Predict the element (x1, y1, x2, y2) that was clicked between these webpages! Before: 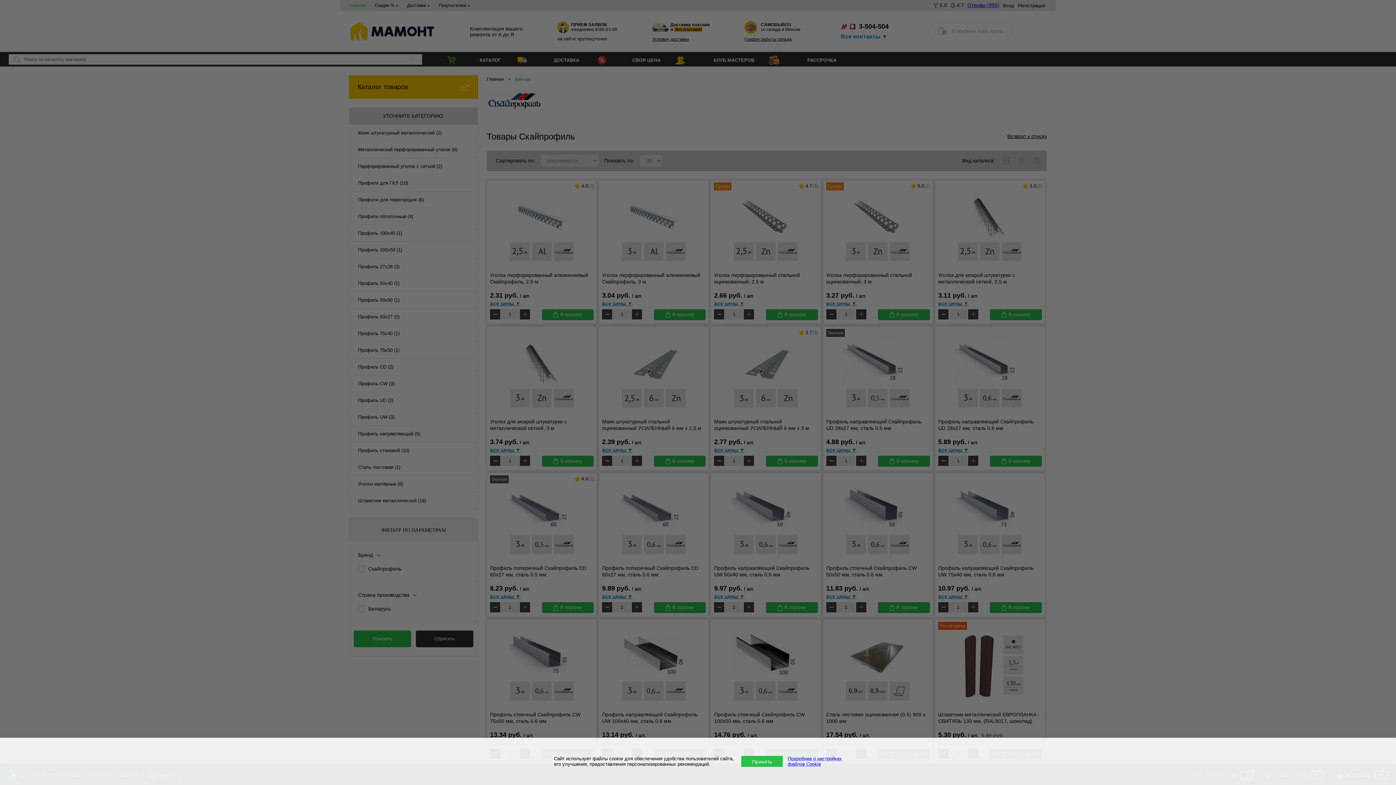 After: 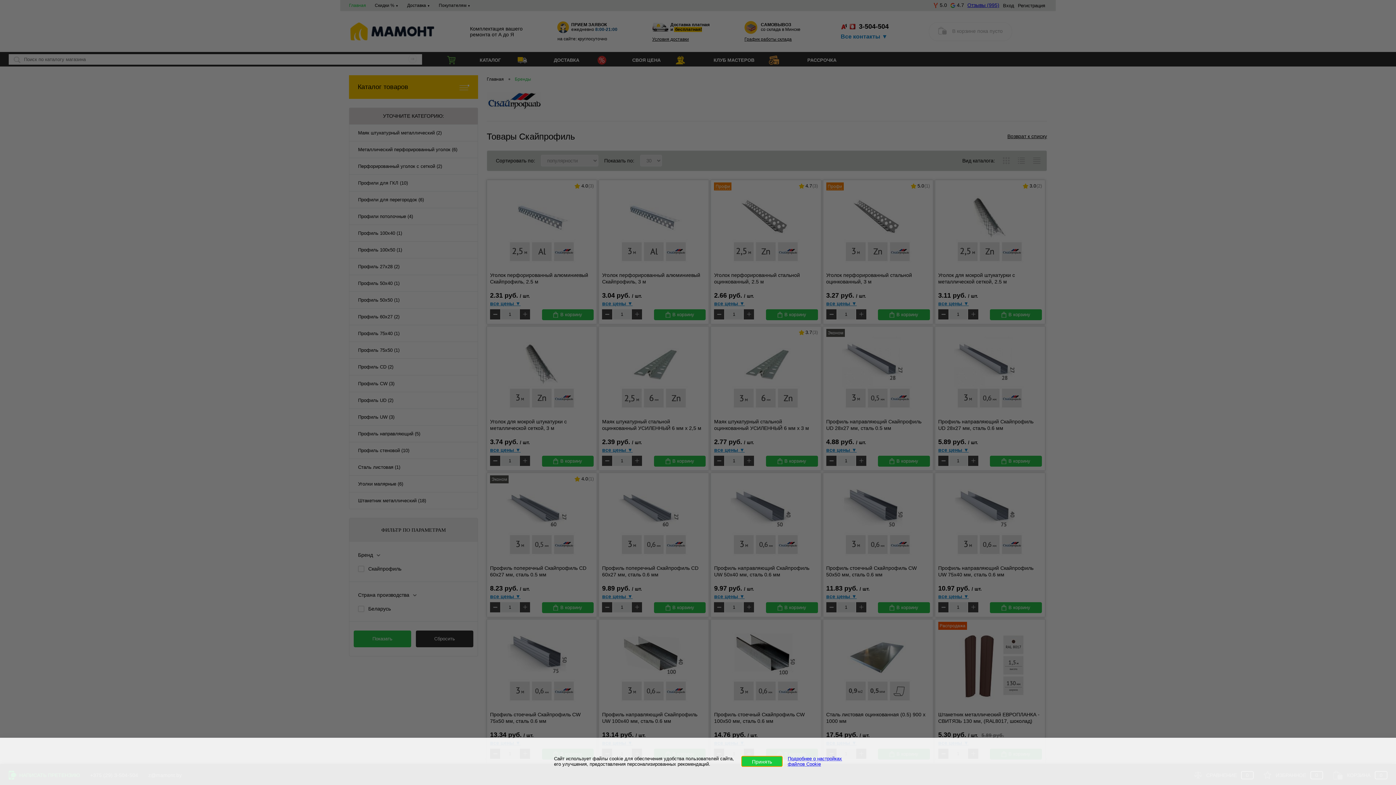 Action: label: Принять bbox: (741, 756, 782, 767)